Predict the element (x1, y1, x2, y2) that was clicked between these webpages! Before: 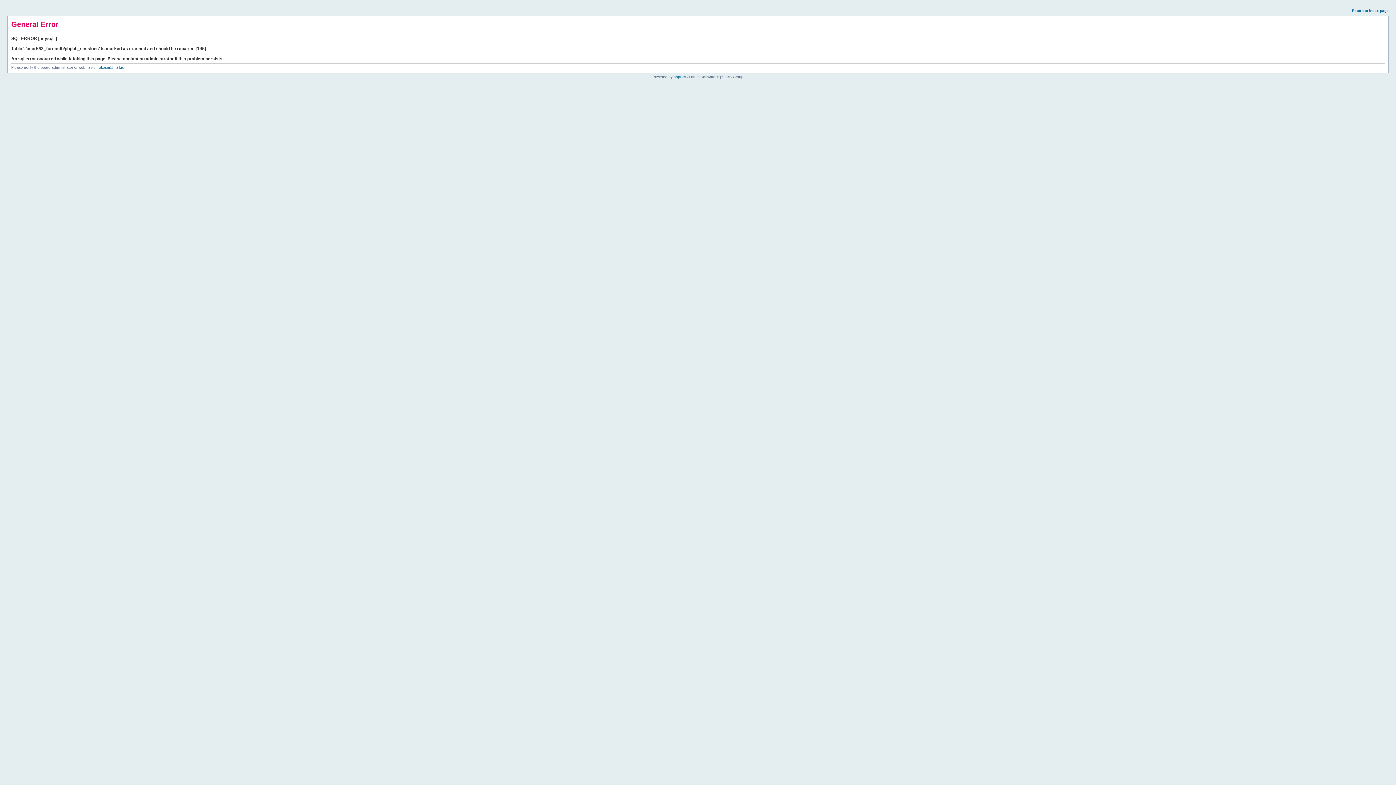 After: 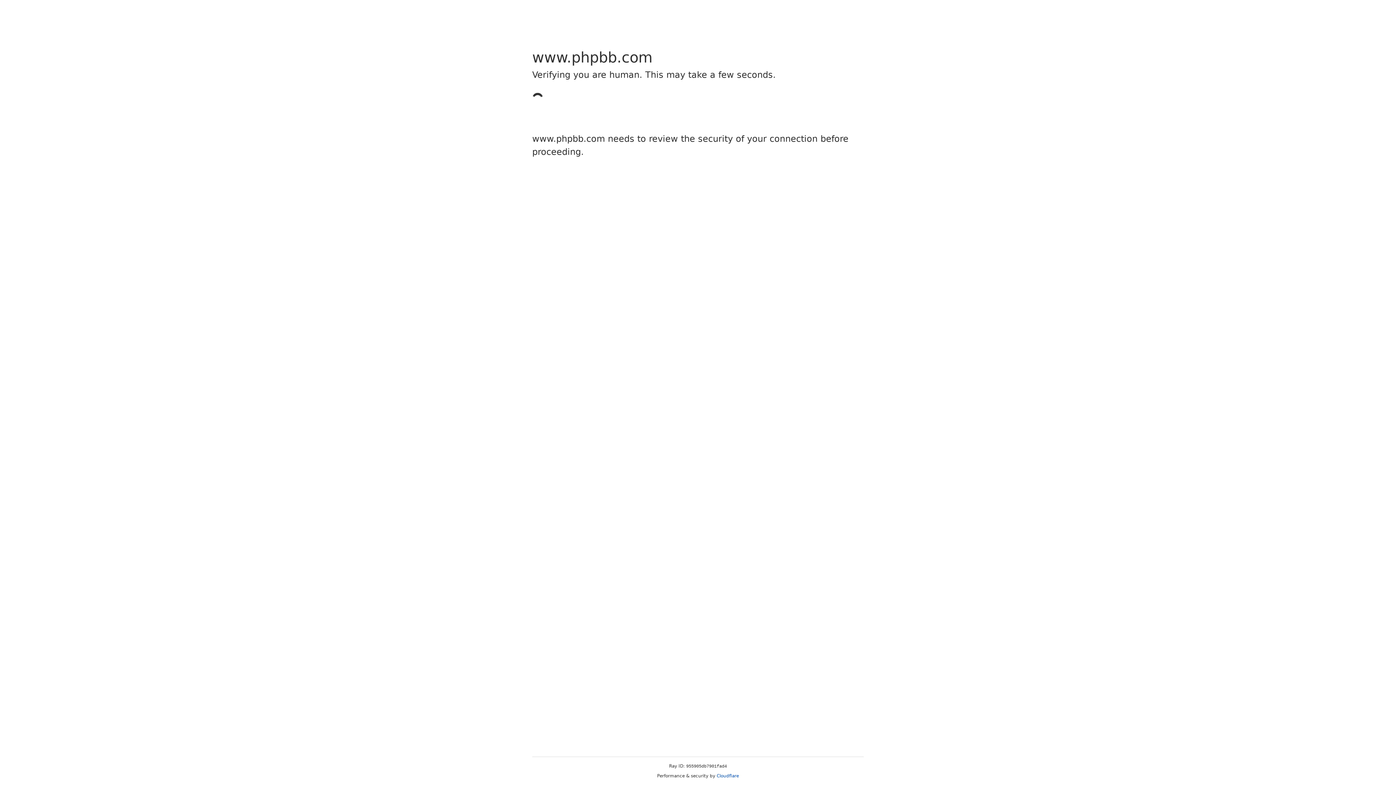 Action: bbox: (673, 74, 685, 78) label: phpBB